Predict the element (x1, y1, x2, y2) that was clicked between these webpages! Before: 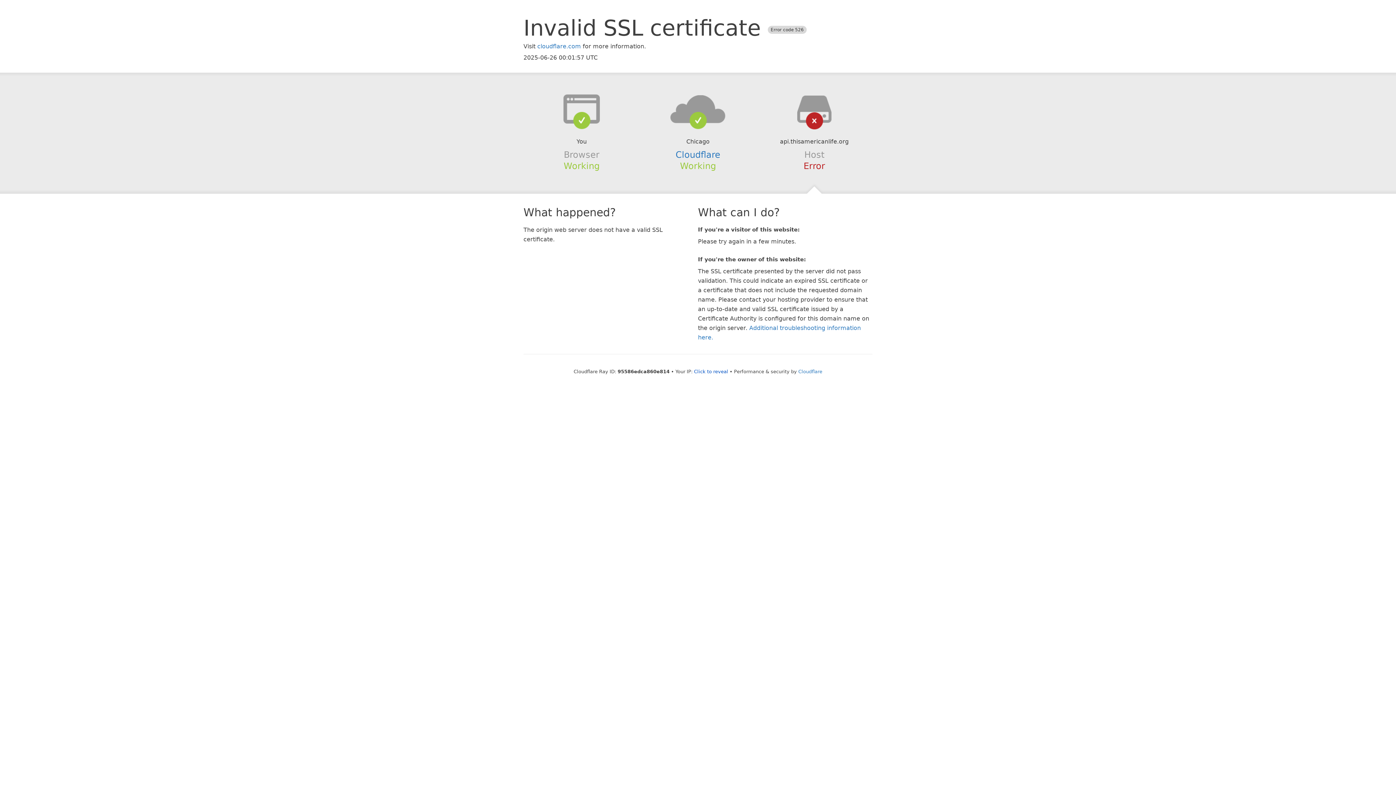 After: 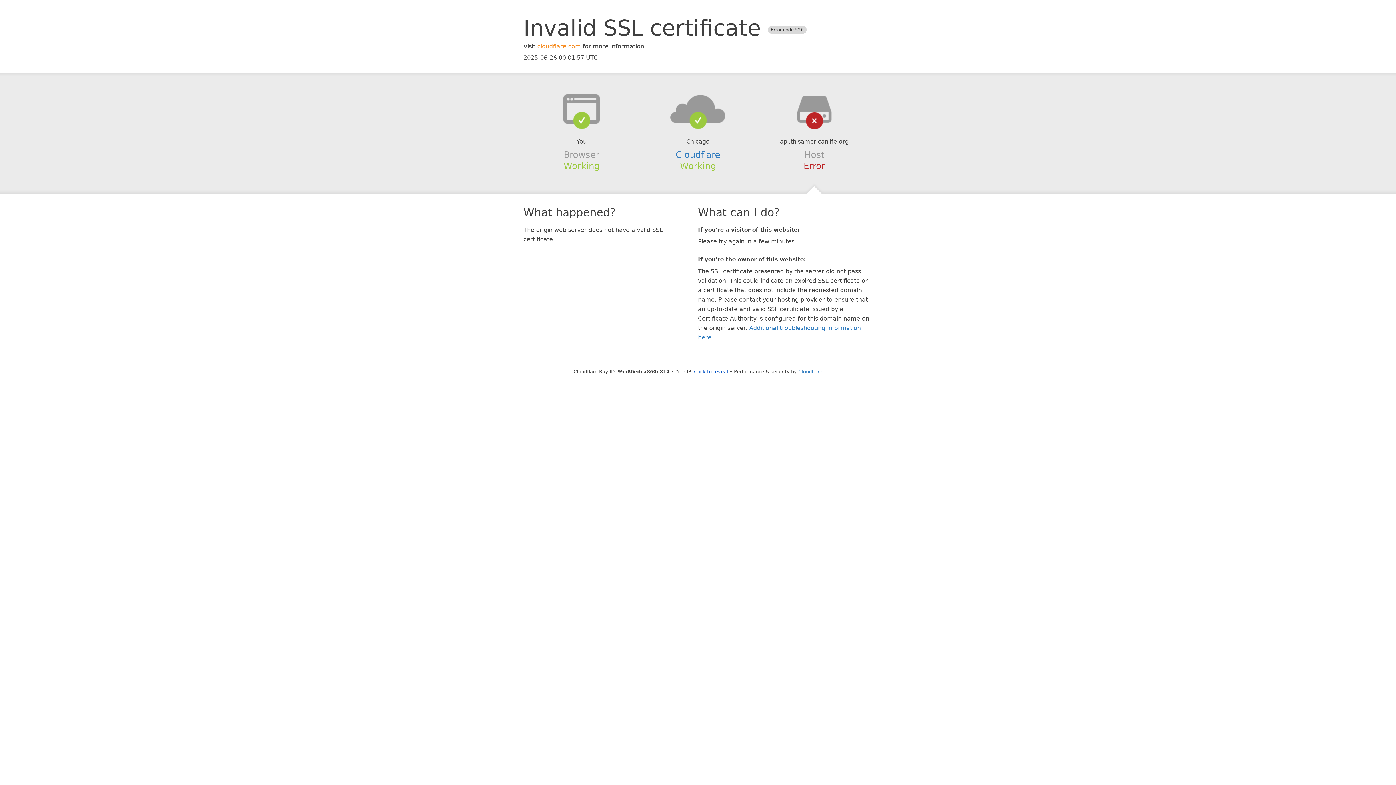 Action: label: cloudflare.com bbox: (537, 42, 581, 49)